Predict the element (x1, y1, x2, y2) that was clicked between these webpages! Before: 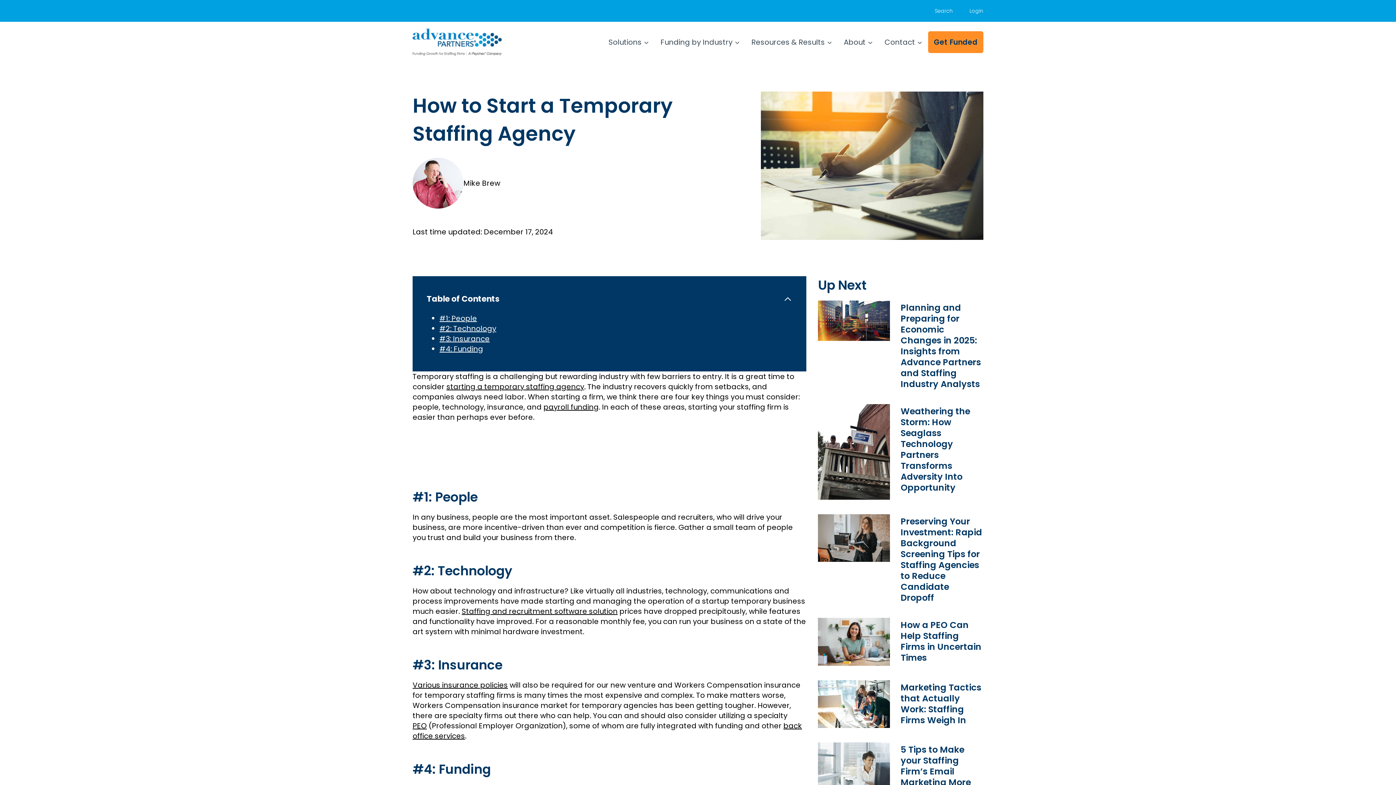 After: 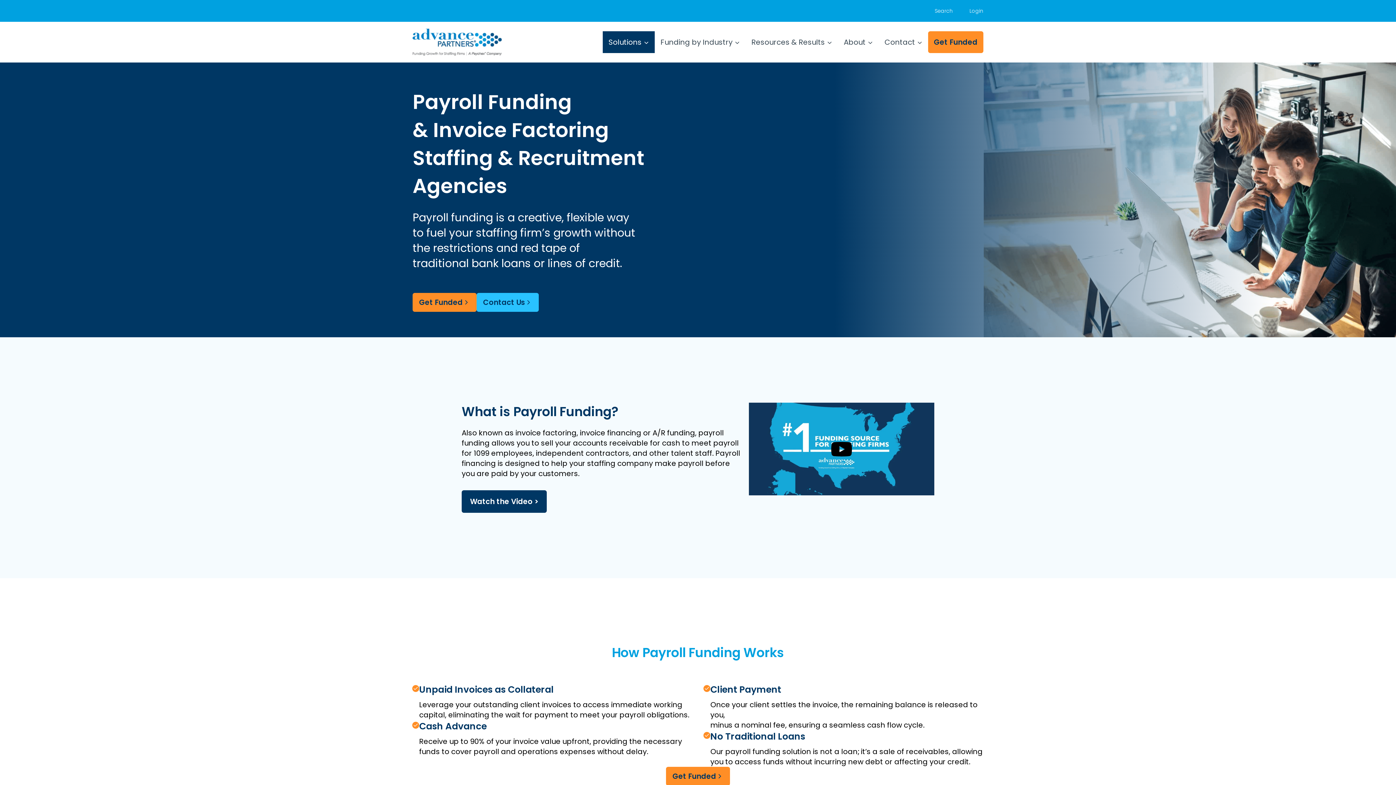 Action: bbox: (543, 402, 598, 412) label: payroll funding